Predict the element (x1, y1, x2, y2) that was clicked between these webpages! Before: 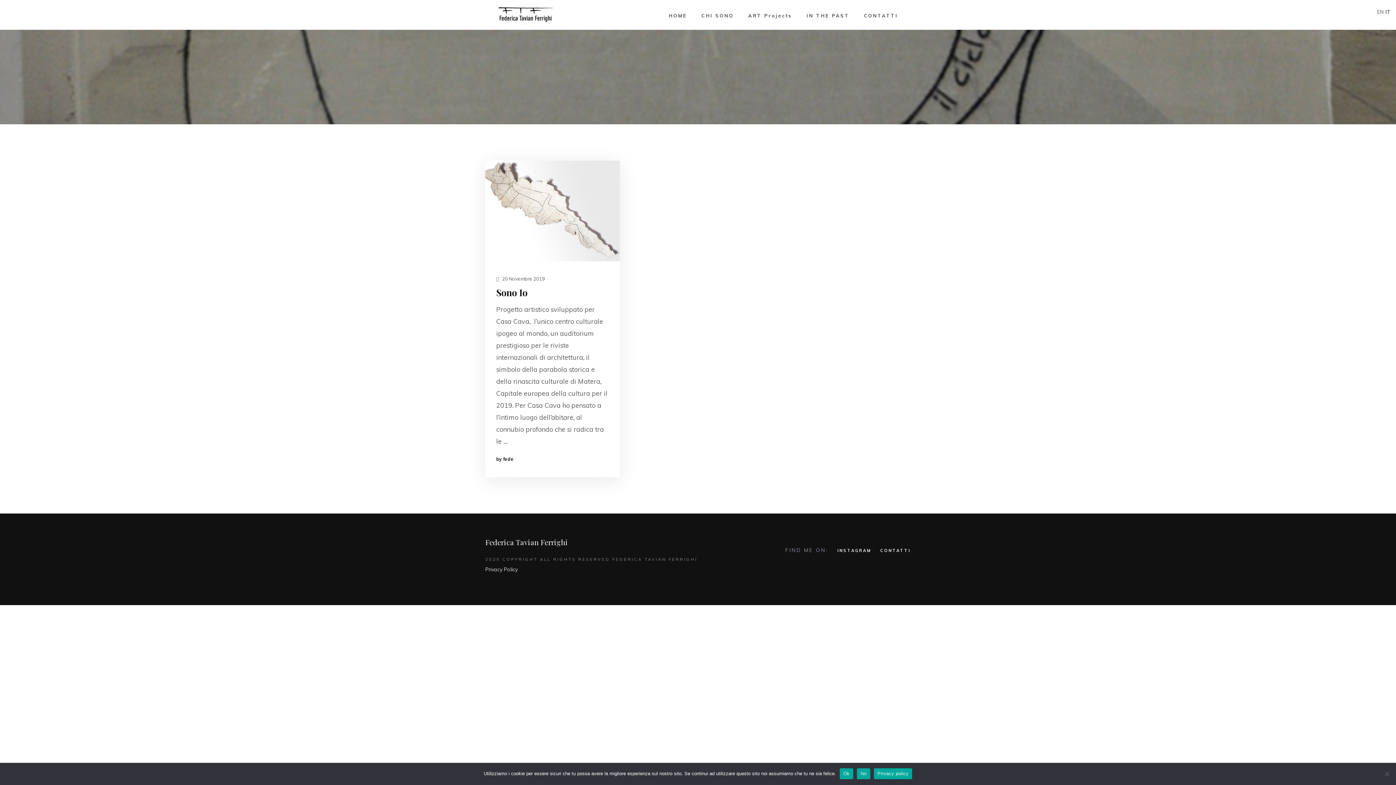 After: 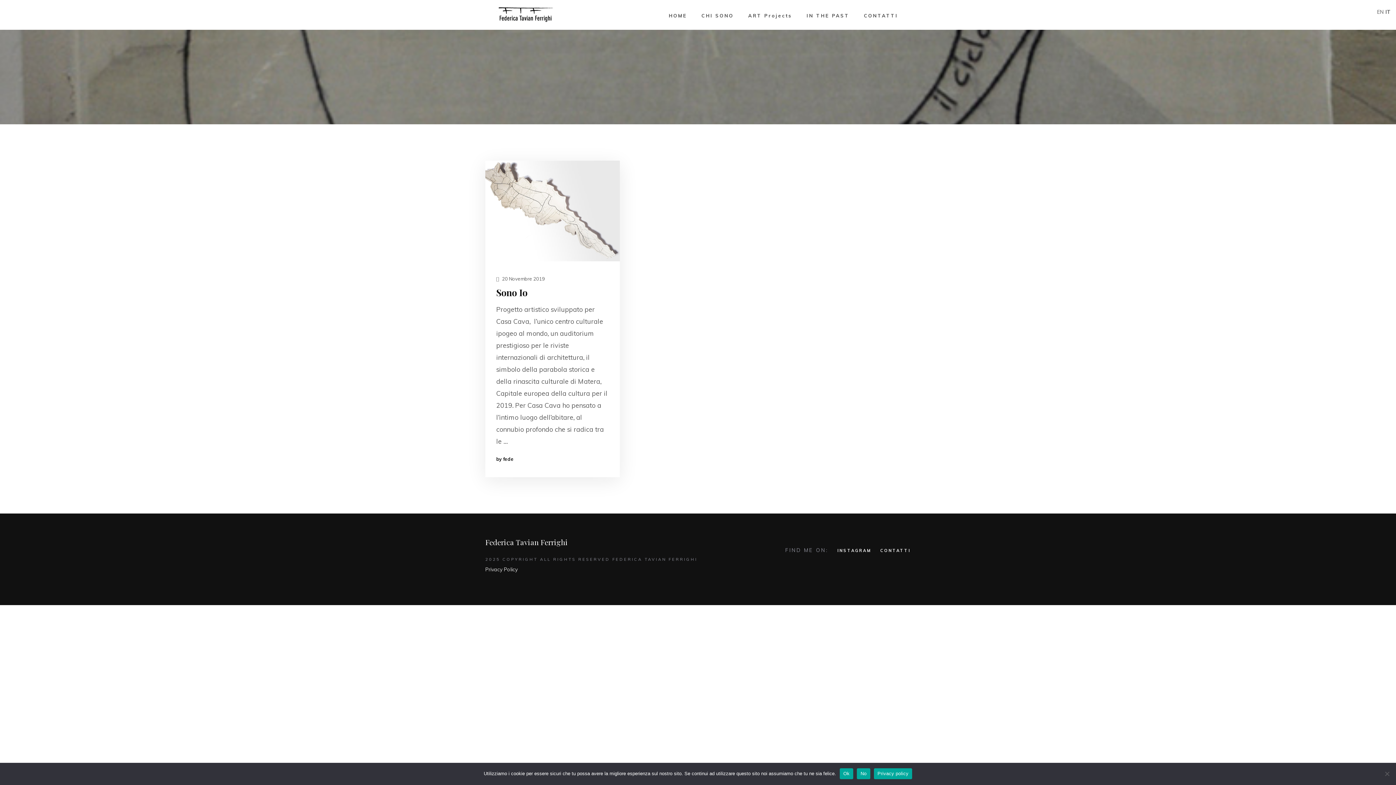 Action: bbox: (874, 768, 912, 779) label: Privacy policy